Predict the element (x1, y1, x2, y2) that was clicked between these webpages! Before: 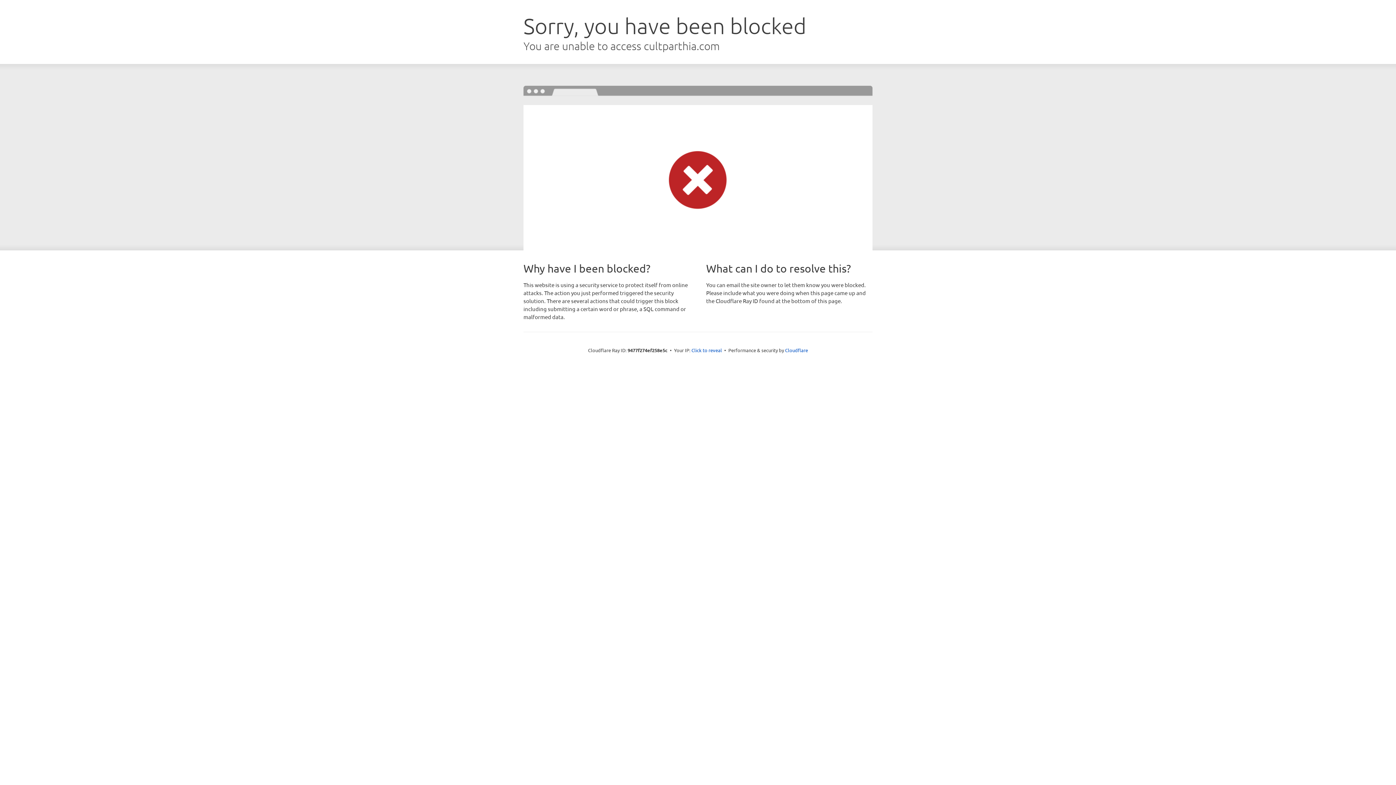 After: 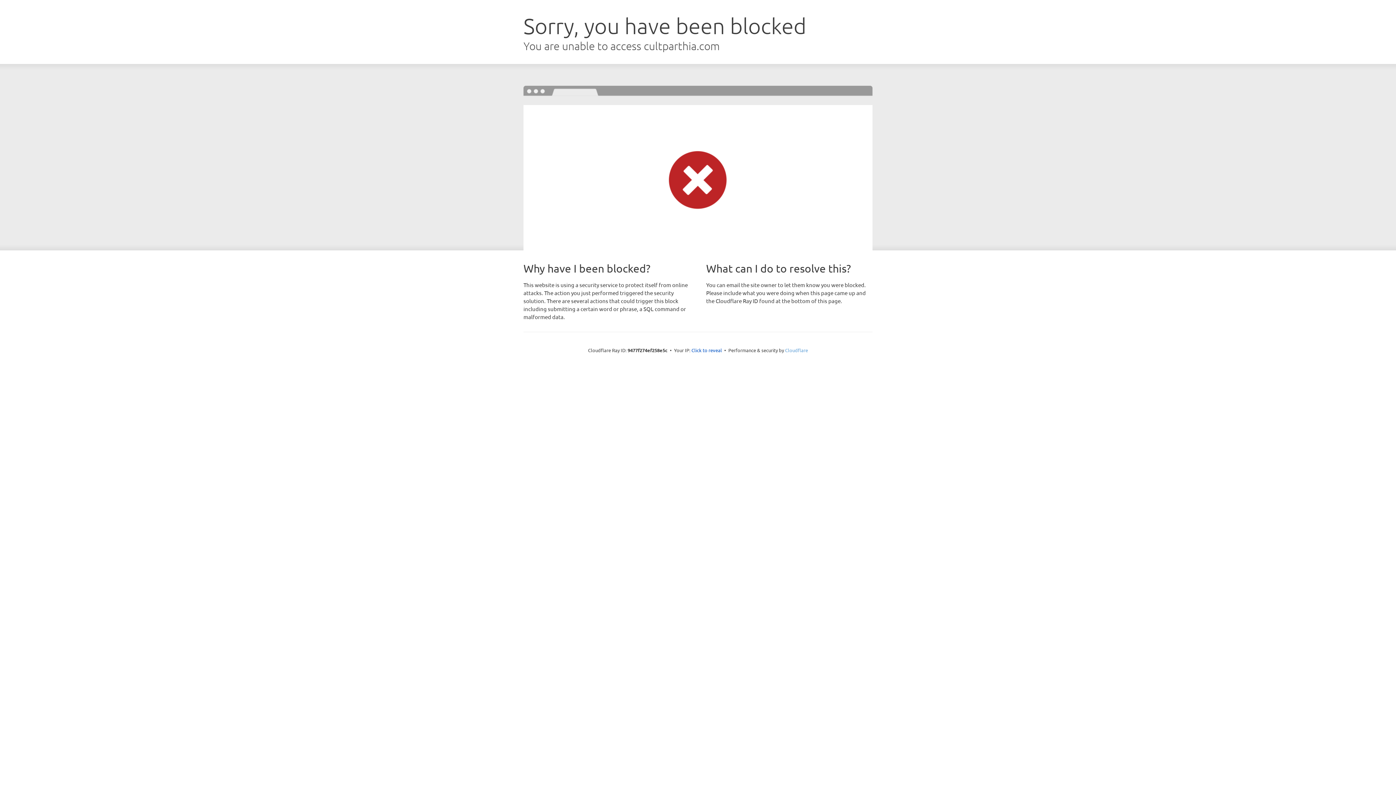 Action: label: Cloudflare bbox: (785, 347, 808, 353)